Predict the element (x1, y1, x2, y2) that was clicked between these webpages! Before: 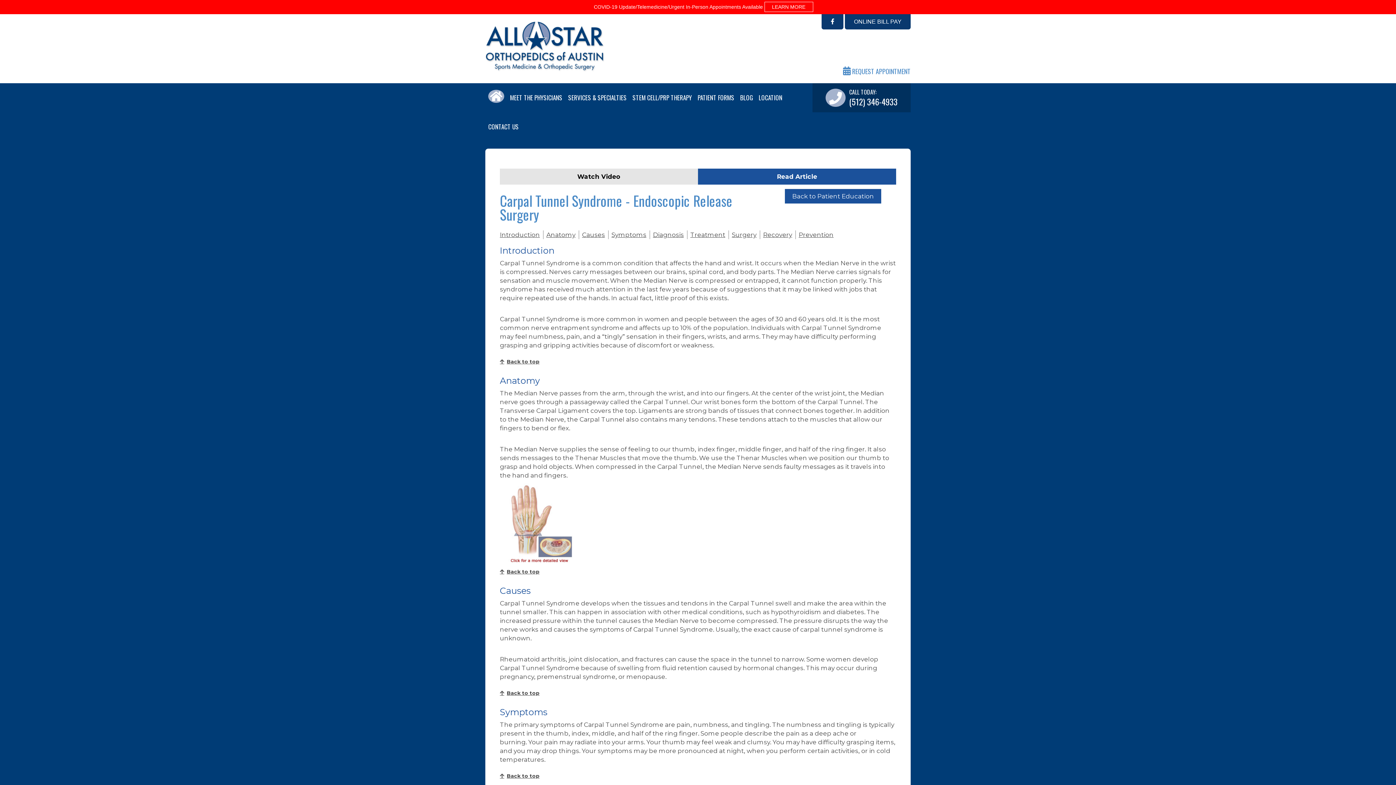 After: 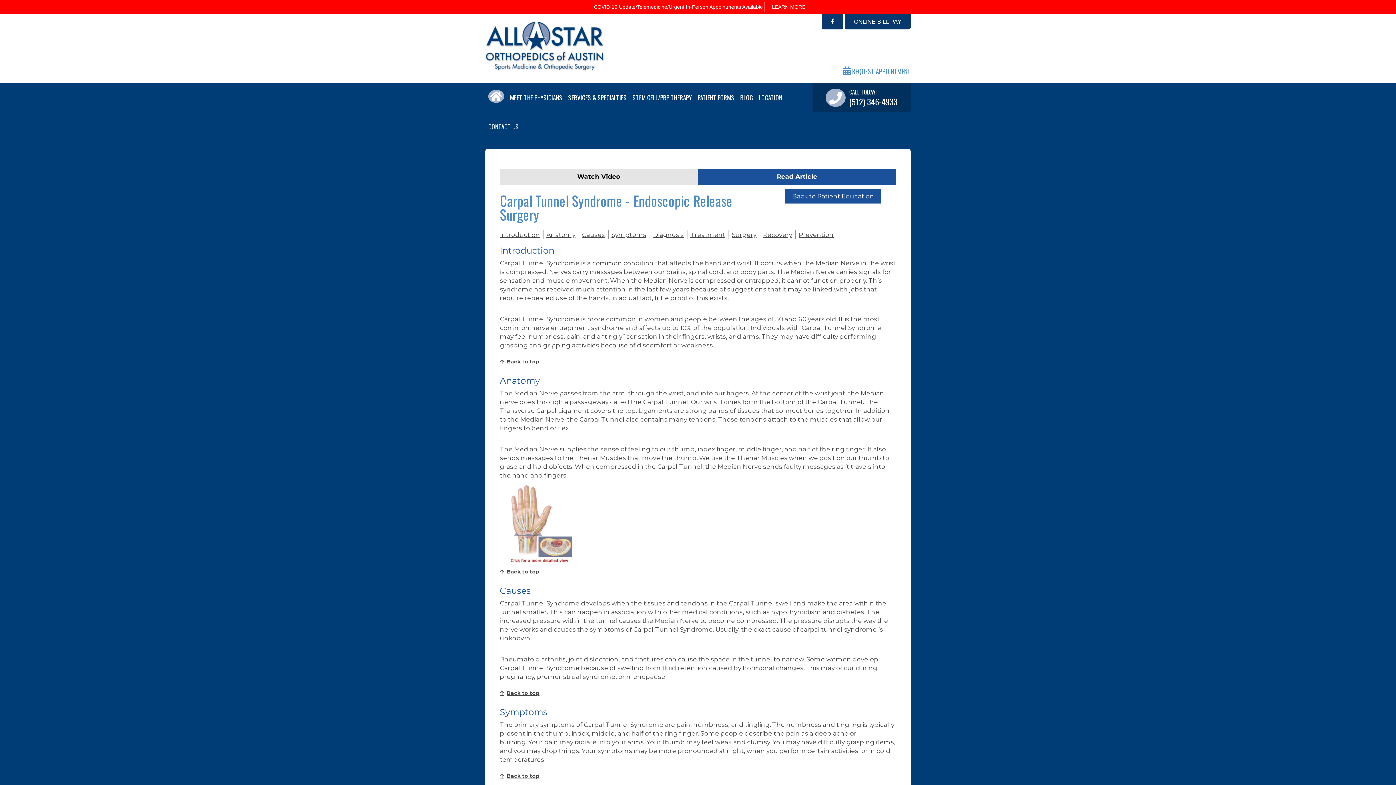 Action: bbox: (698, 168, 896, 184) label: Read Article